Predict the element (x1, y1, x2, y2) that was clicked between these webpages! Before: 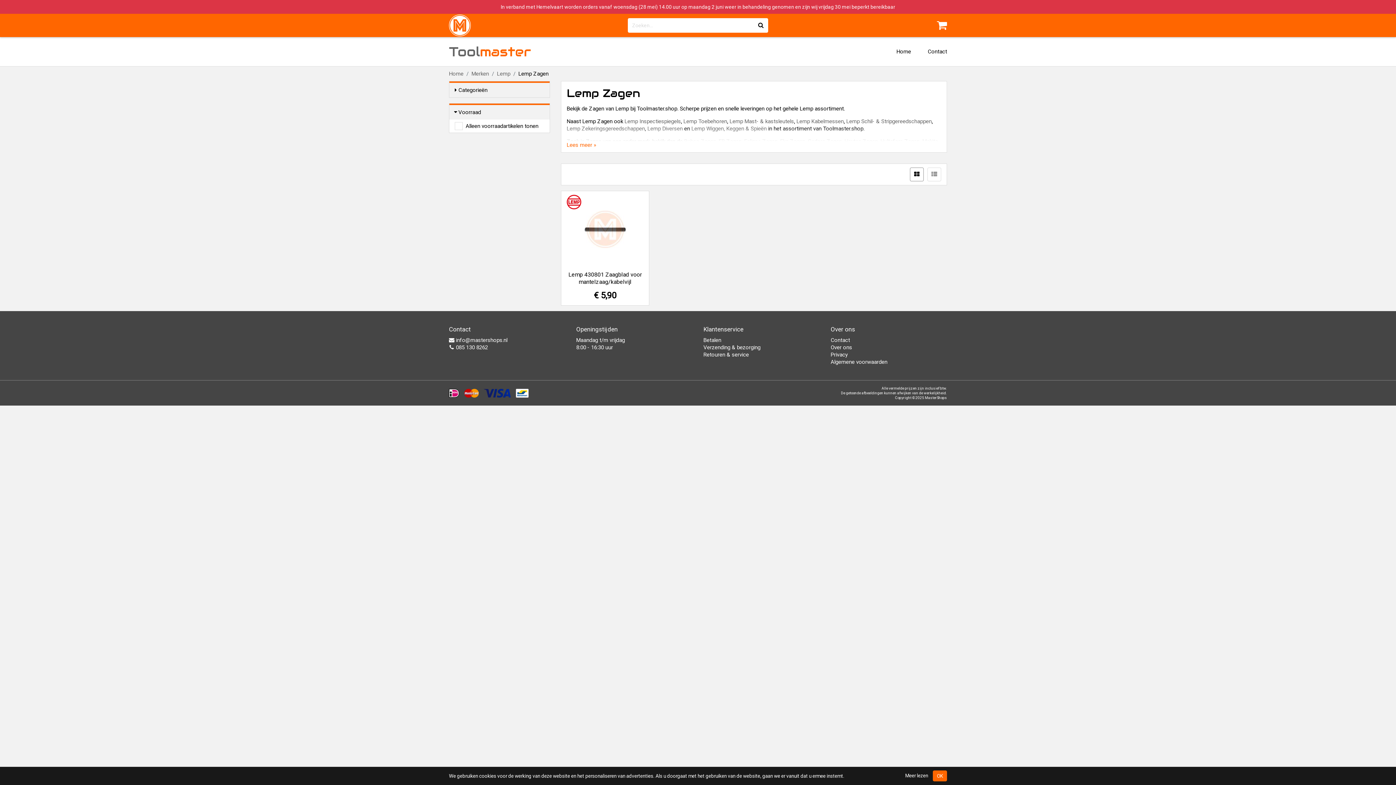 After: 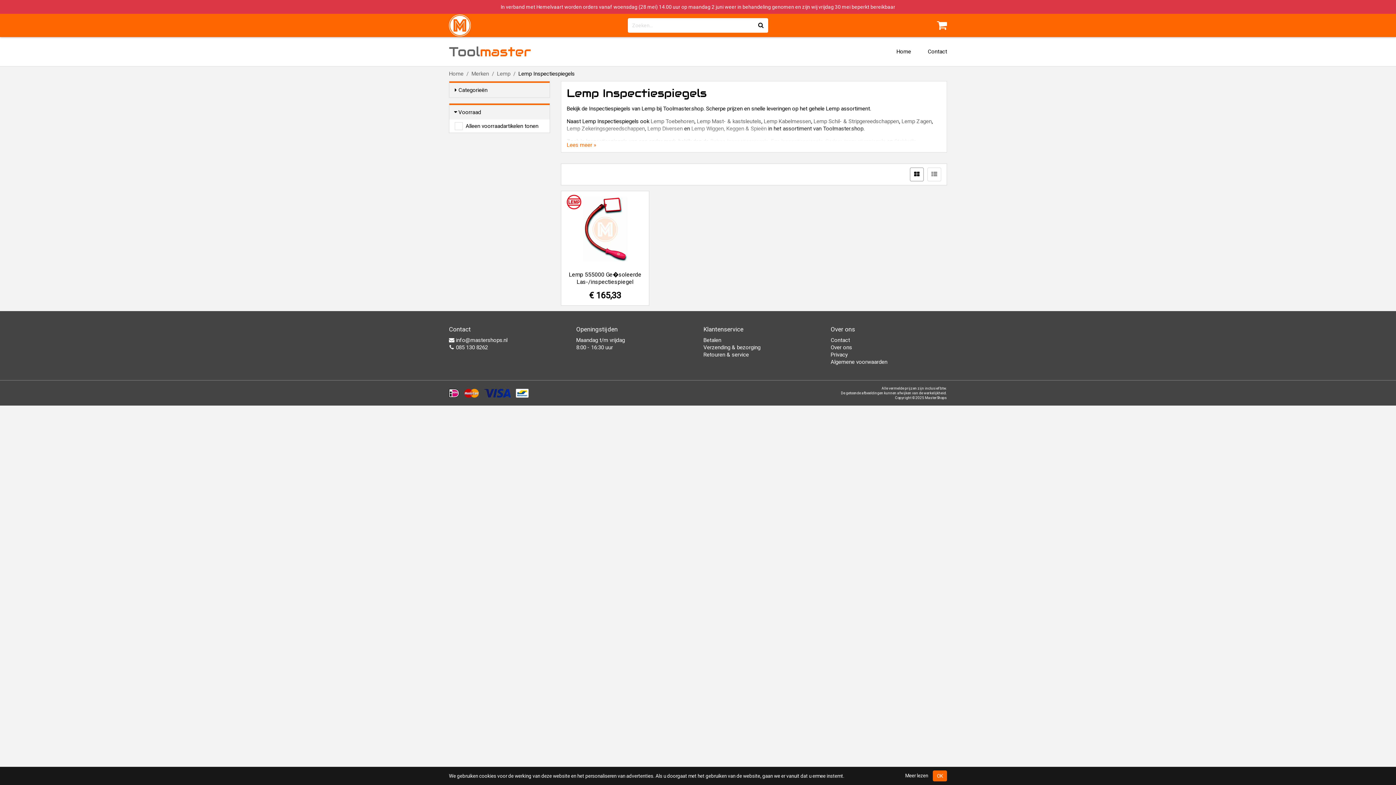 Action: bbox: (624, 118, 681, 124) label: Lemp Inspectiespiegels